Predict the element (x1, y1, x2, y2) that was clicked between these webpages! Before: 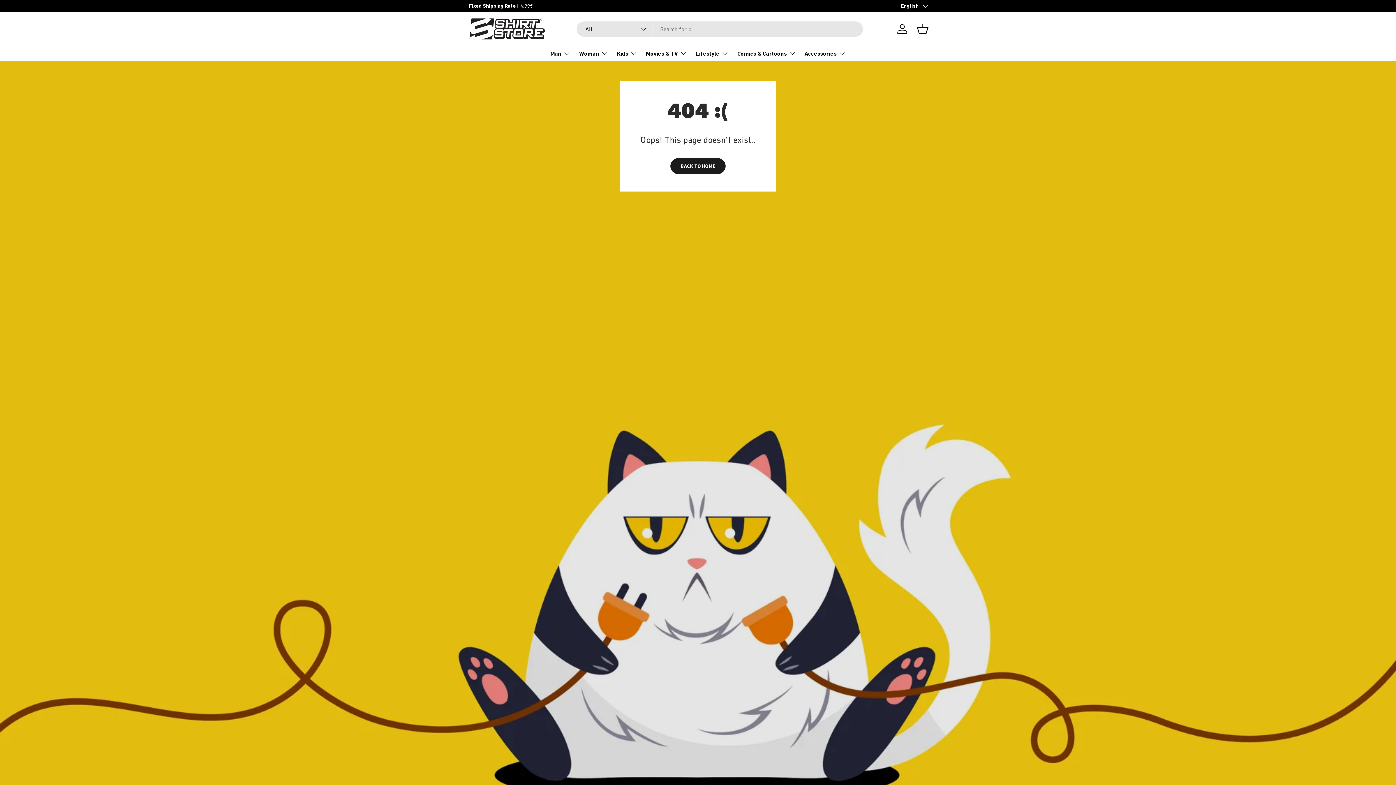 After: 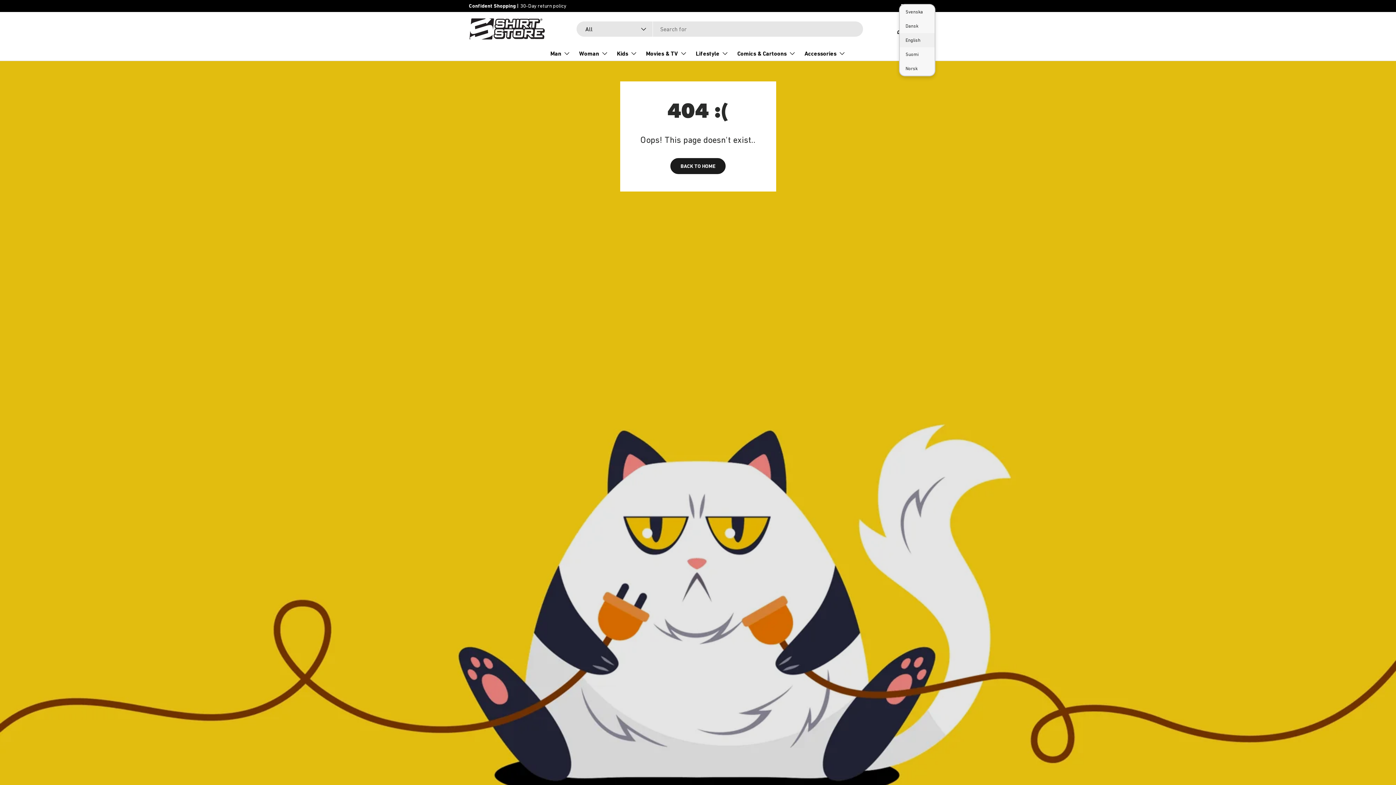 Action: bbox: (901, 2, 927, 9) label: English